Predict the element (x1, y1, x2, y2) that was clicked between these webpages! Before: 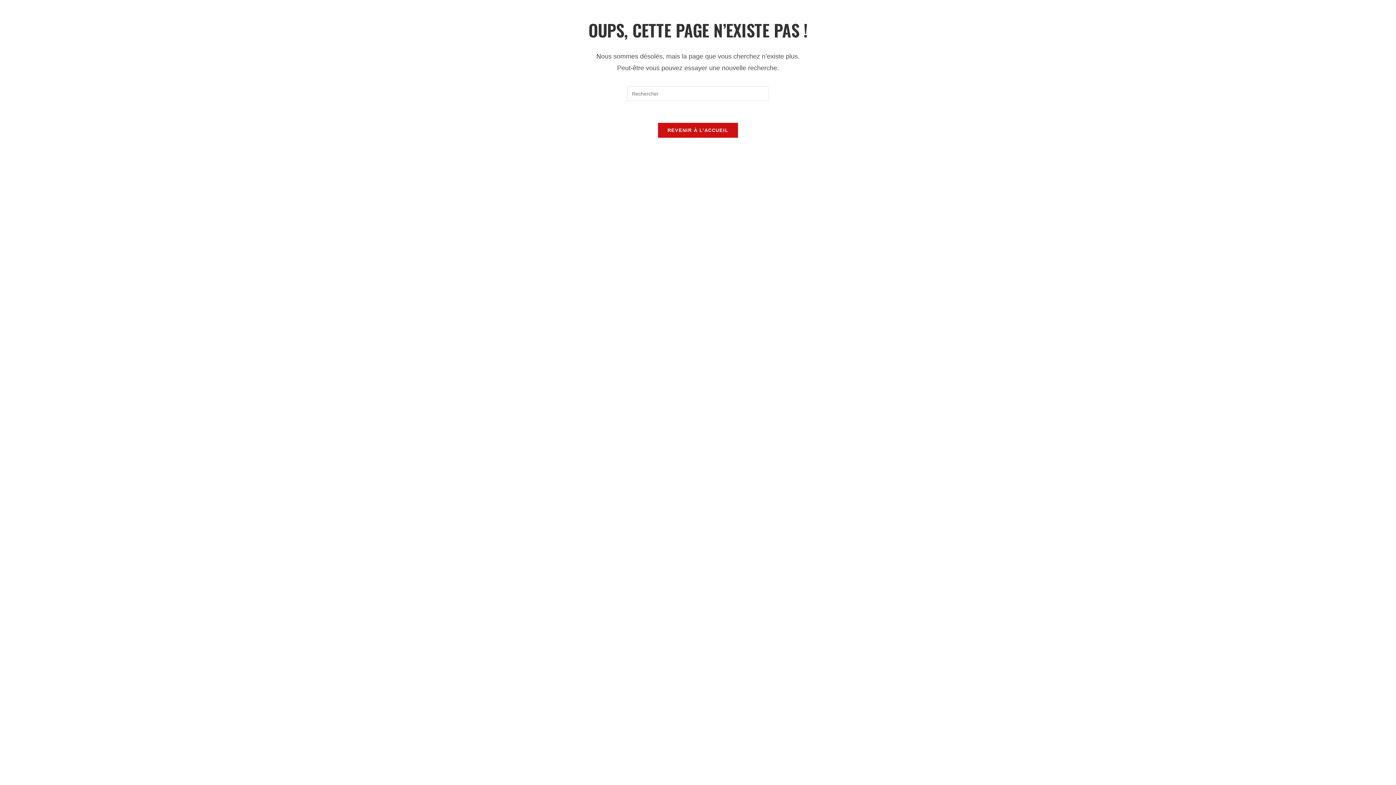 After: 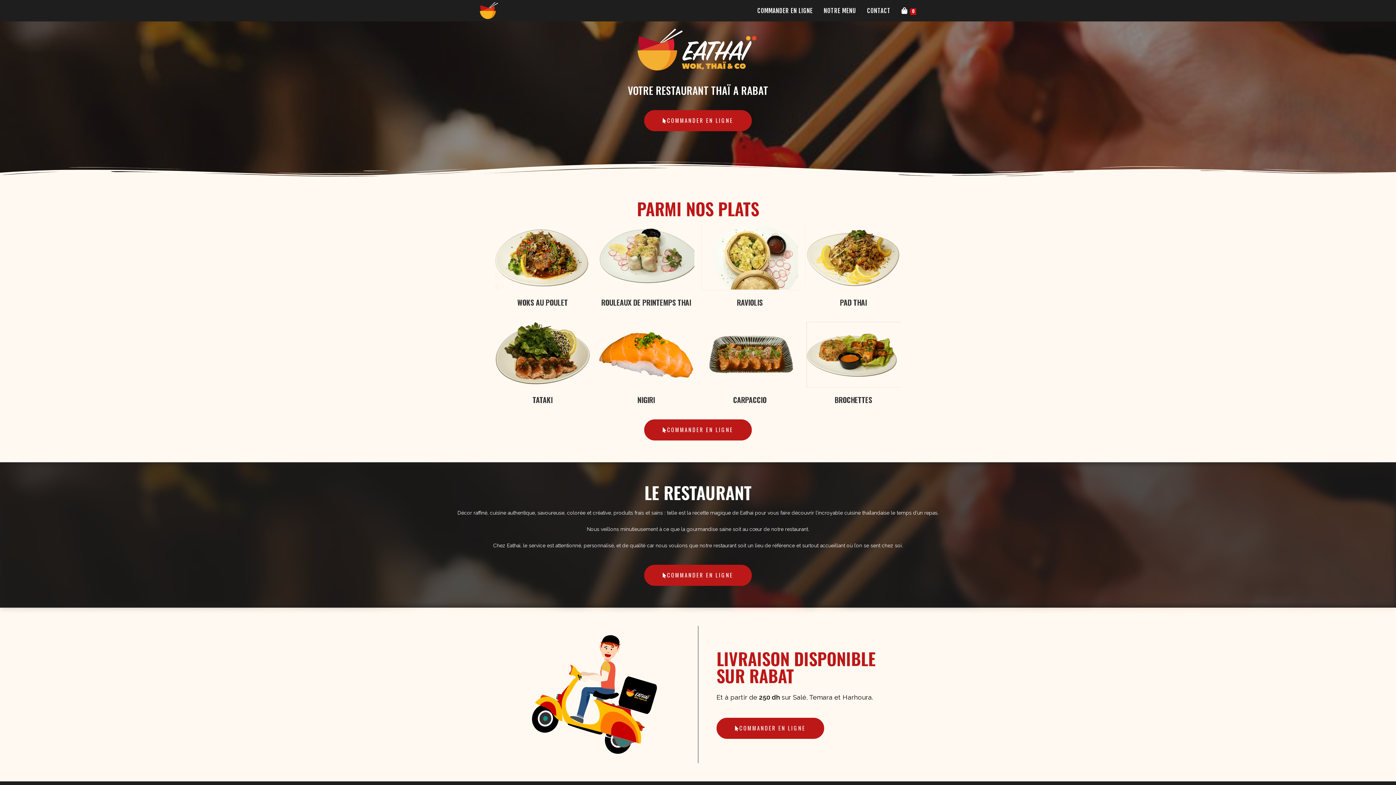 Action: bbox: (658, 122, 738, 137) label: REVENIR À L’ACCUEIL